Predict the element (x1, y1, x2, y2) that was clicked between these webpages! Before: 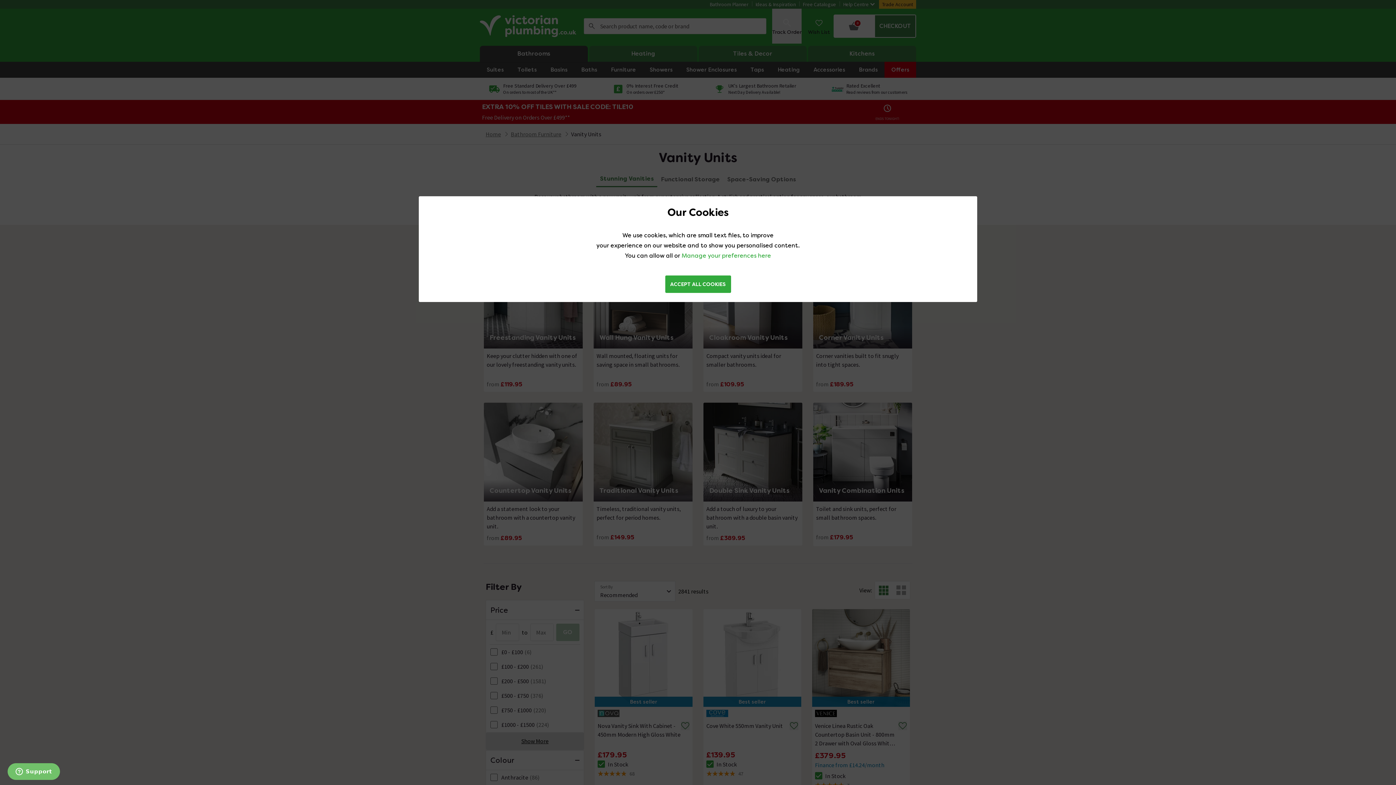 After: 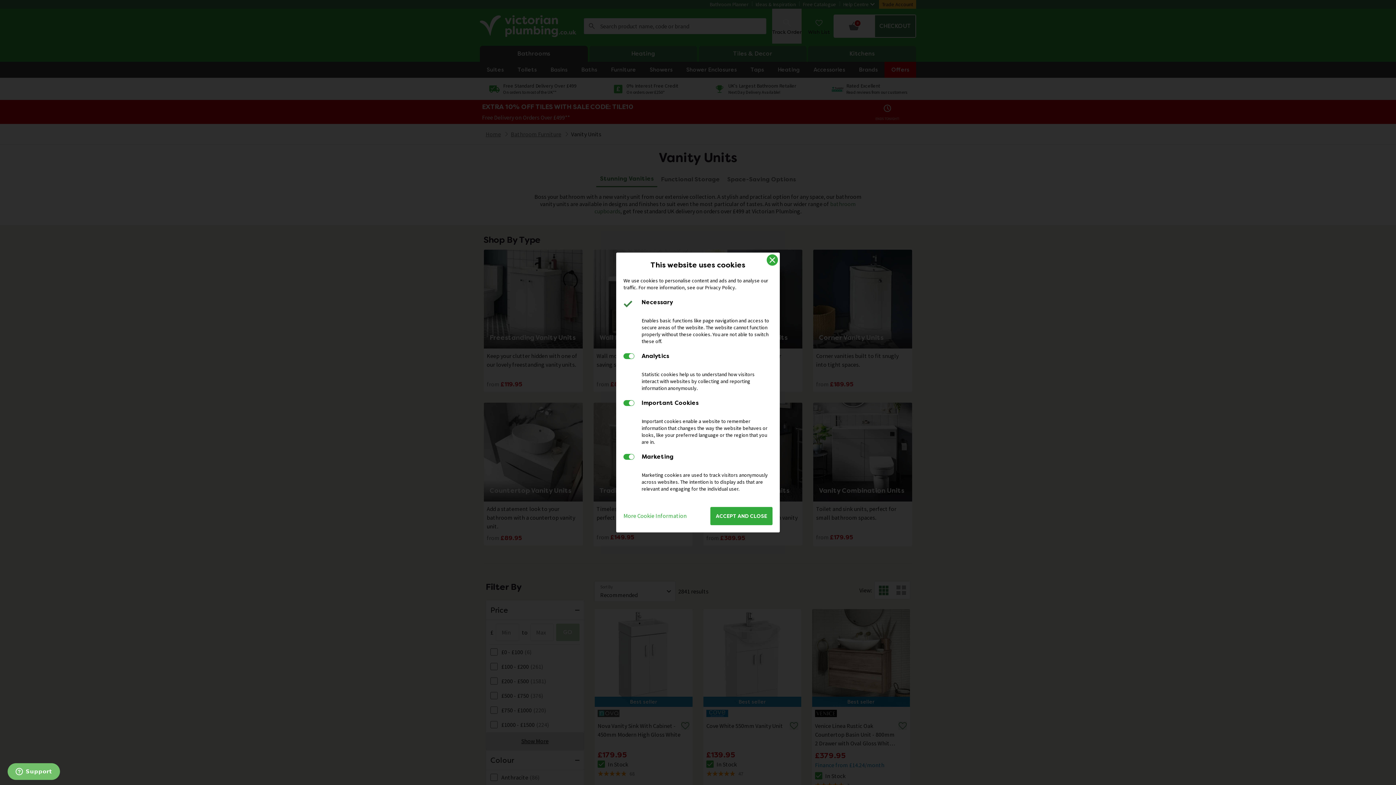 Action: label: Manage your preferences here bbox: (681, 252, 771, 259)